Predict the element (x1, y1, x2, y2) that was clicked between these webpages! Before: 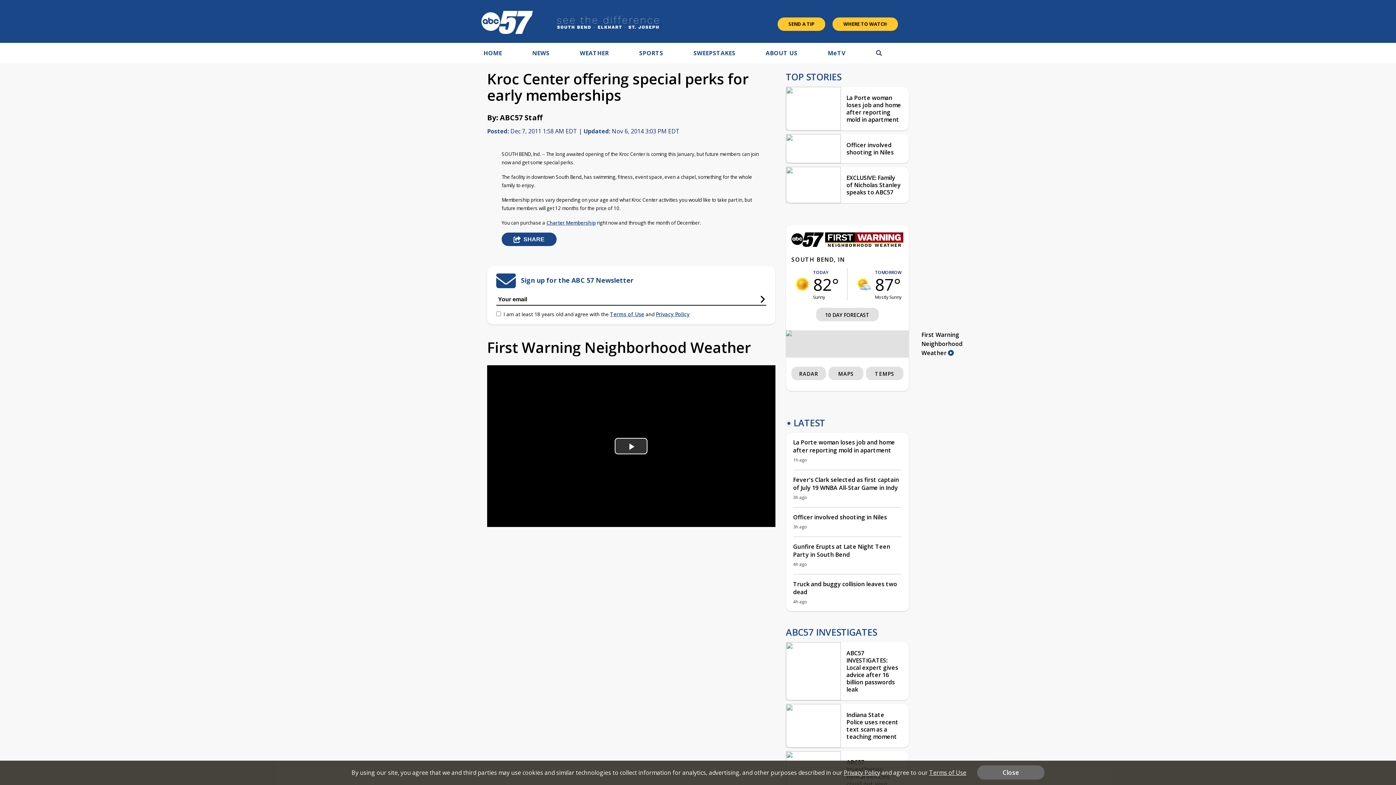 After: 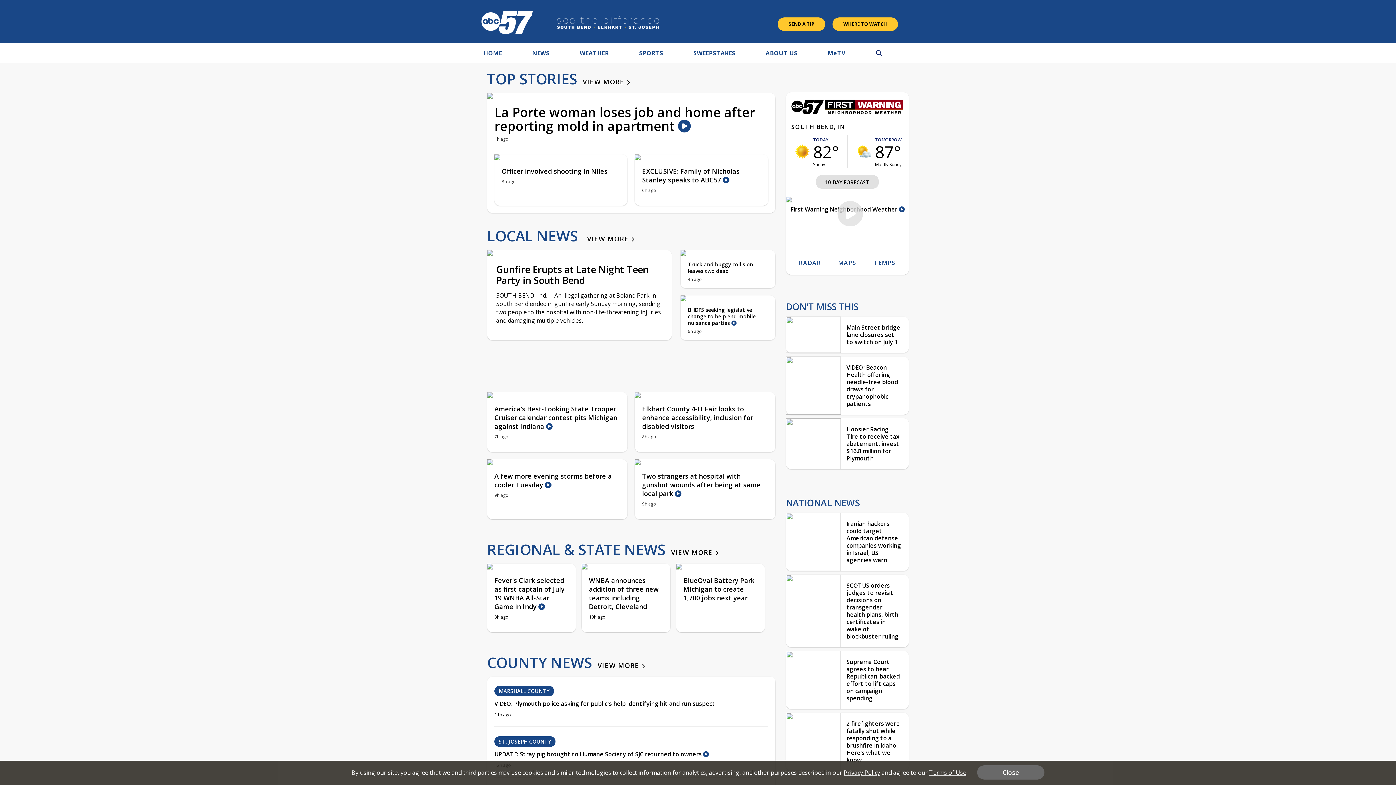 Action: bbox: (483, 48, 502, 59) label: HOME